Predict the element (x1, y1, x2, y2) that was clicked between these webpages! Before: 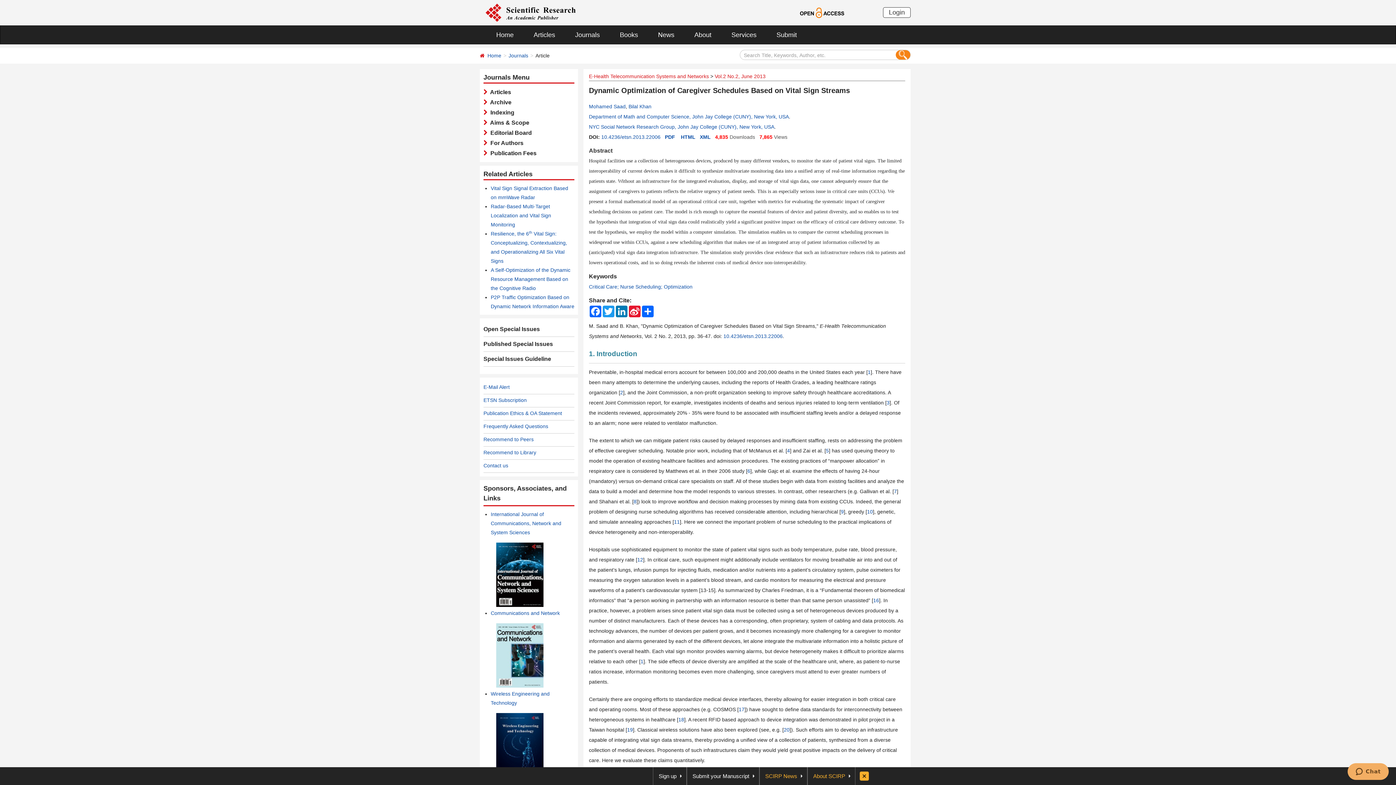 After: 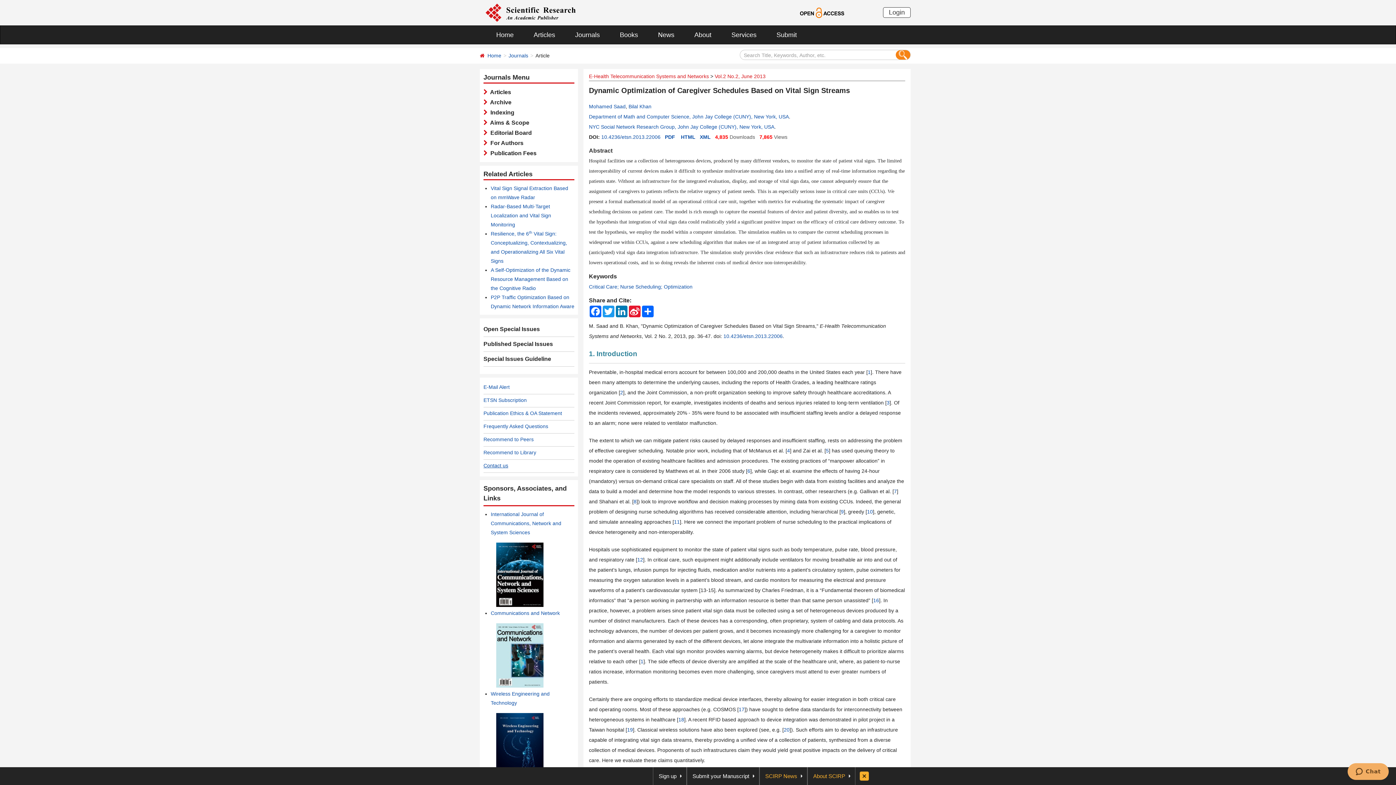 Action: label: Contact us bbox: (483, 462, 508, 468)